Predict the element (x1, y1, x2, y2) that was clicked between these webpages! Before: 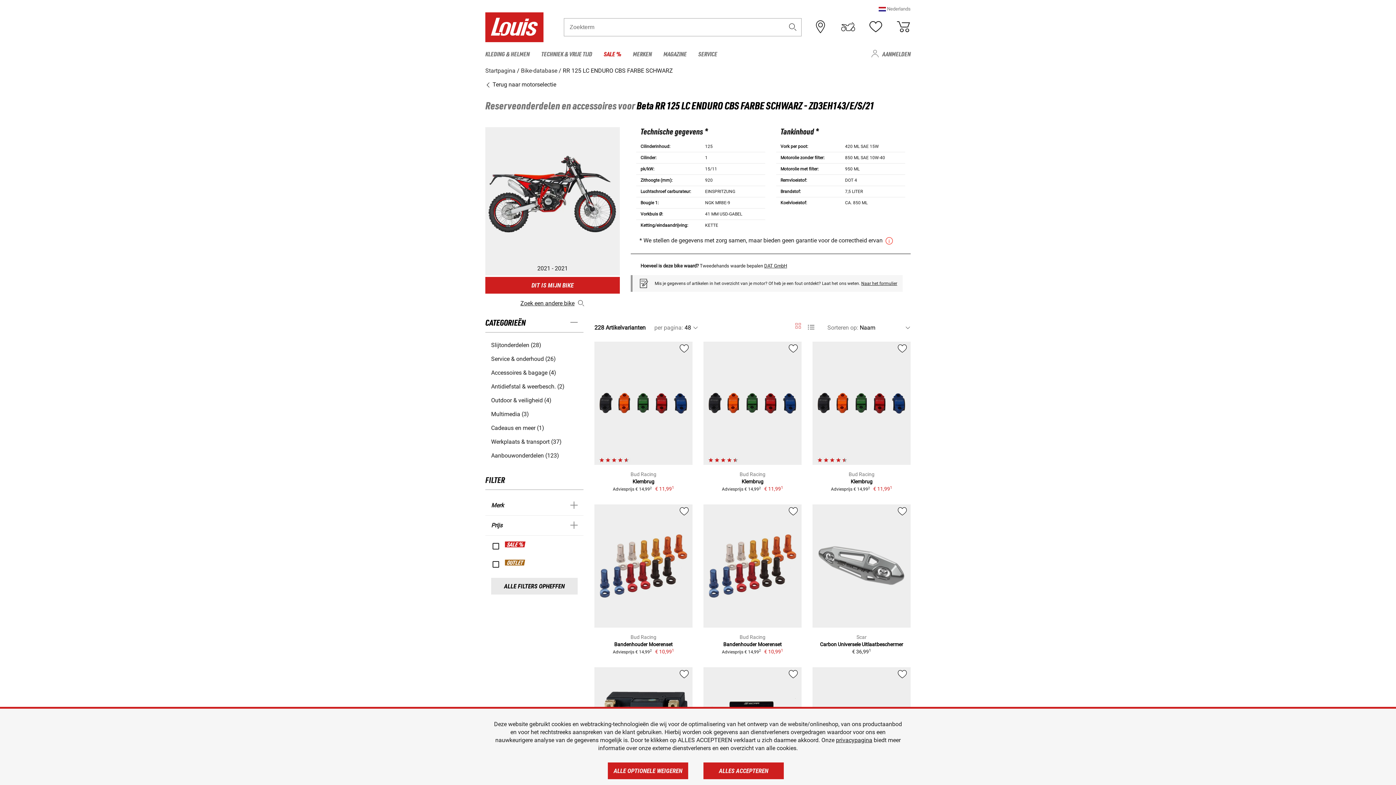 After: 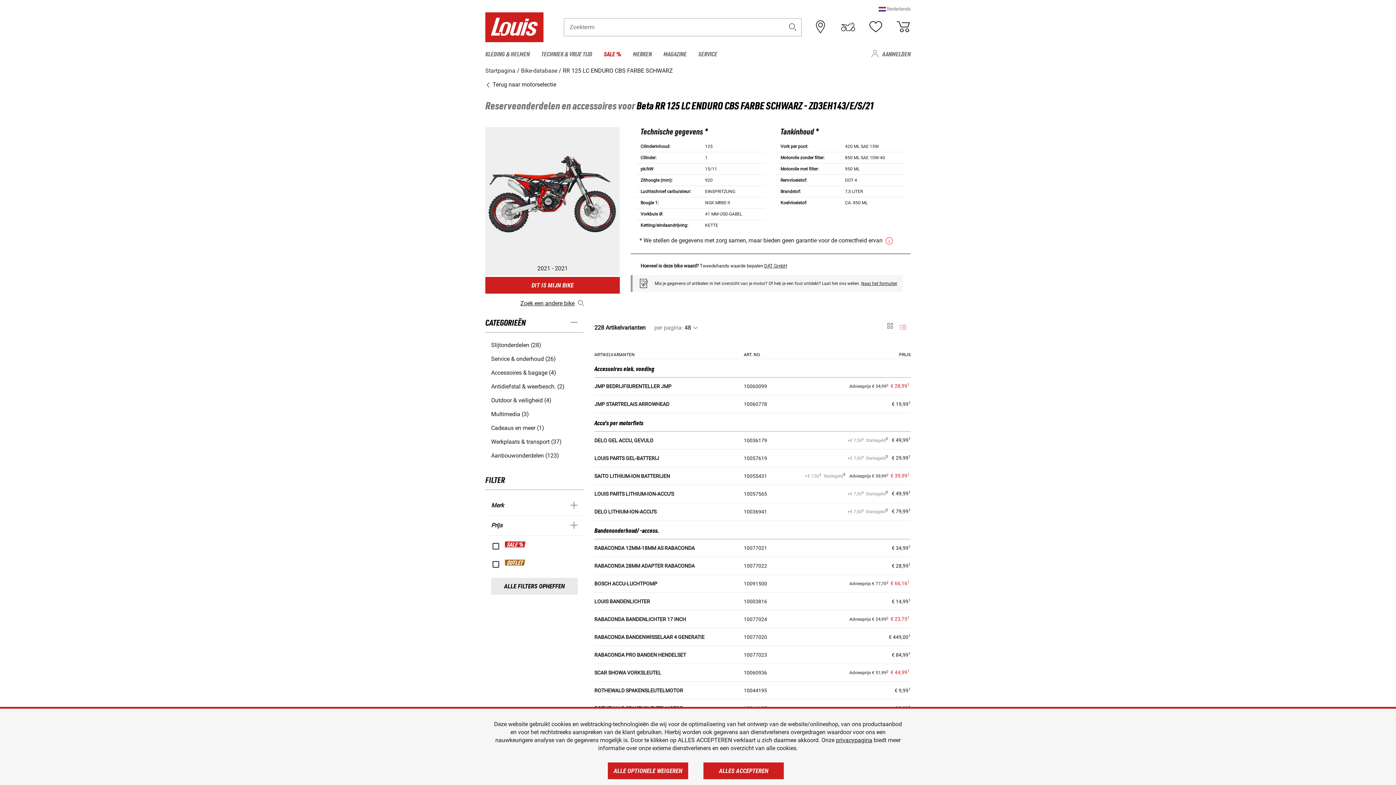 Action: label: Lijst bbox: (804, 323, 818, 333)